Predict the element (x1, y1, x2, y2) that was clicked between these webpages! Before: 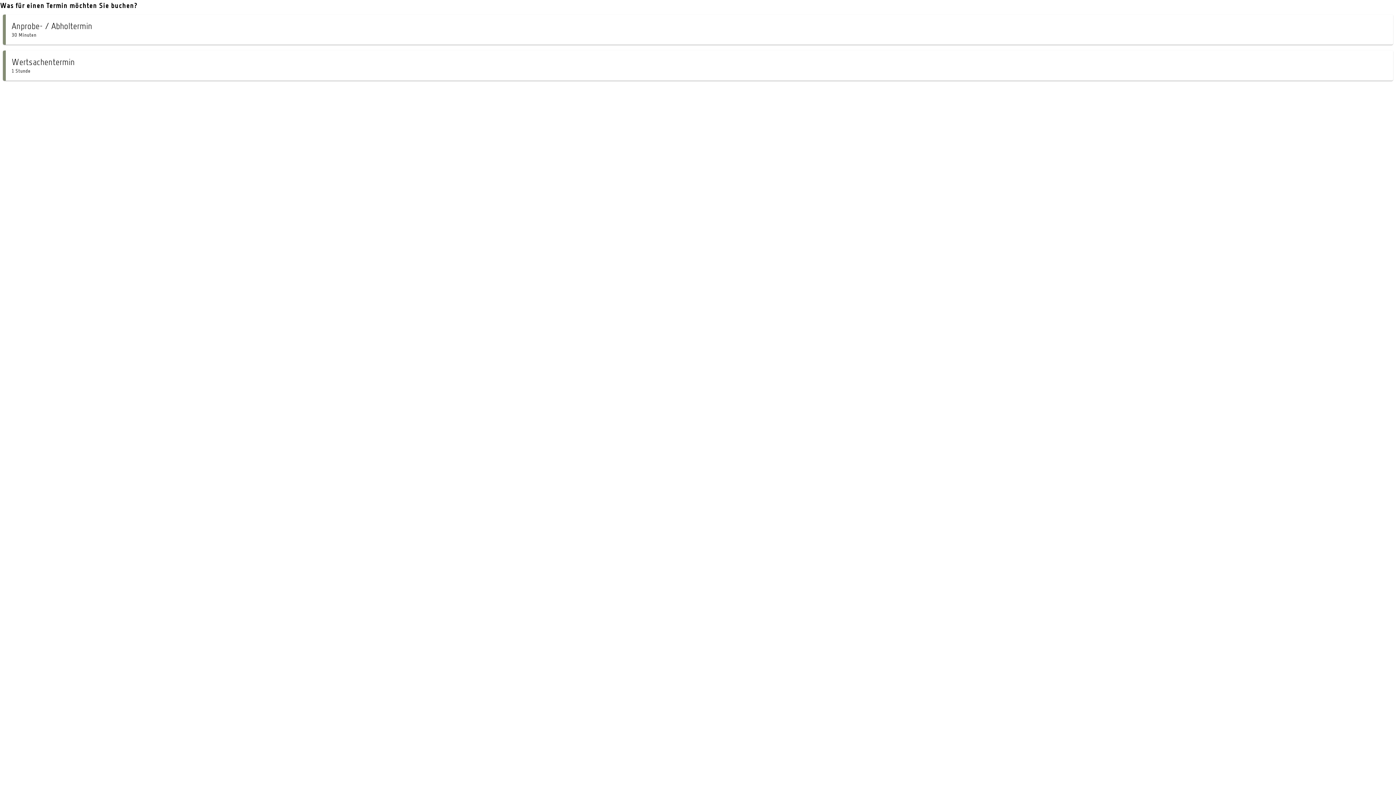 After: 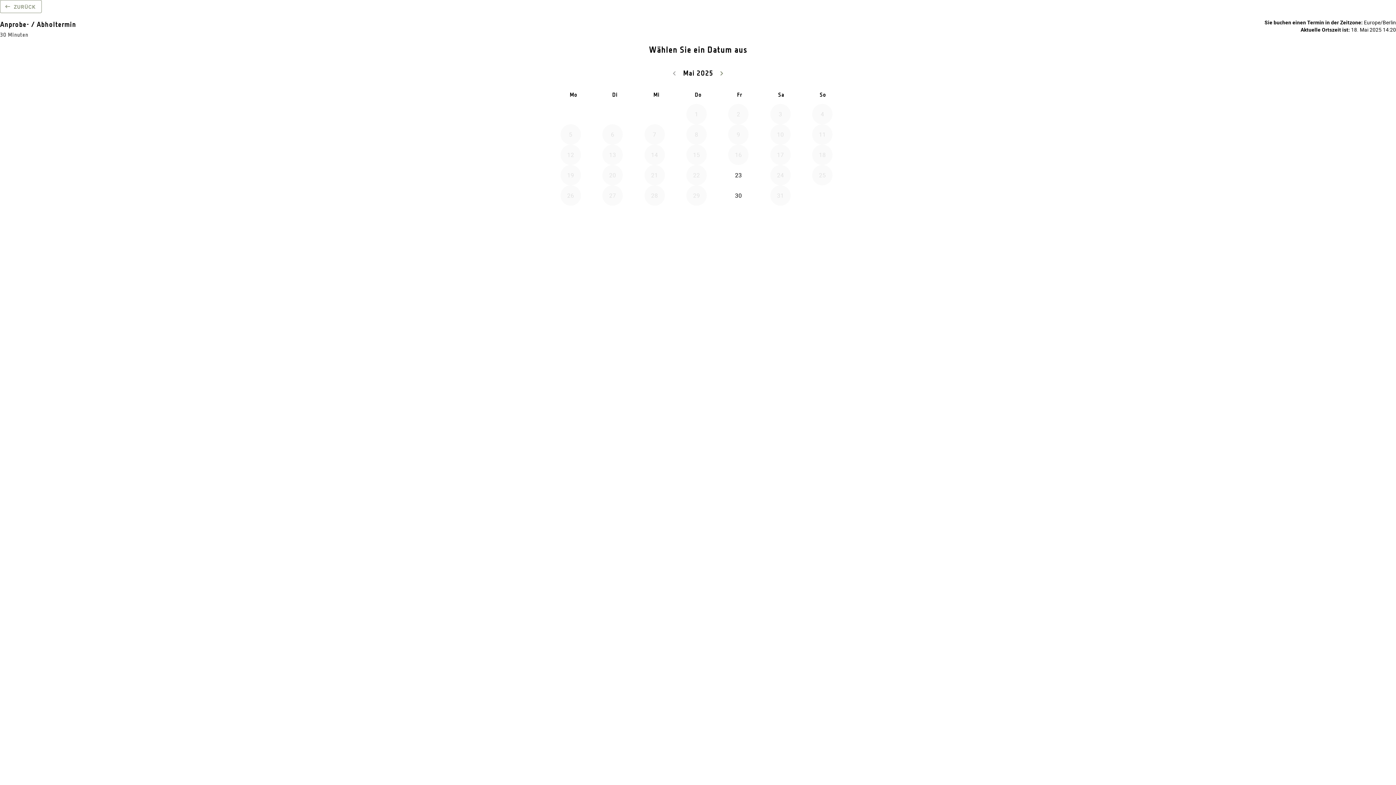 Action: label: Anprobe- / Abholtermin
30 Minuten bbox: (2, 14, 1393, 44)